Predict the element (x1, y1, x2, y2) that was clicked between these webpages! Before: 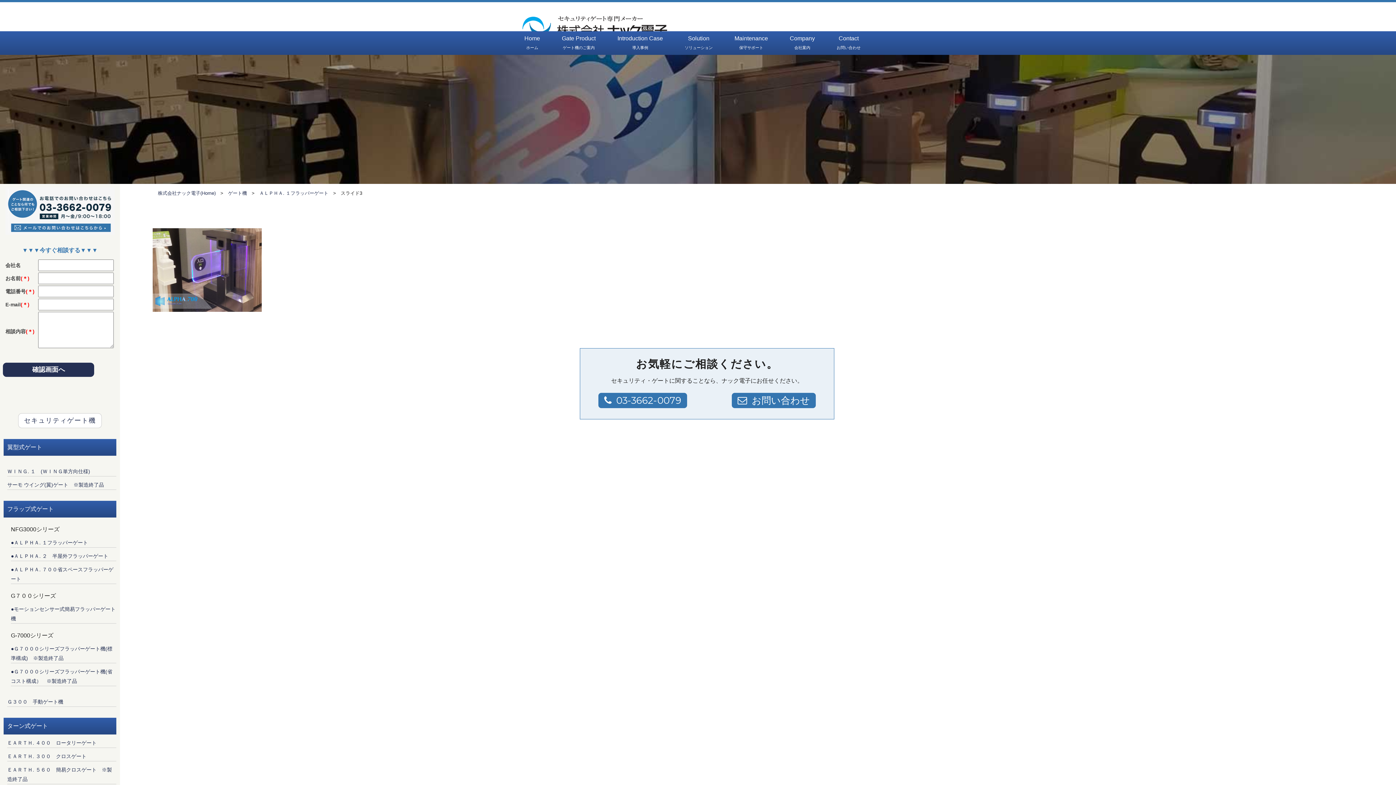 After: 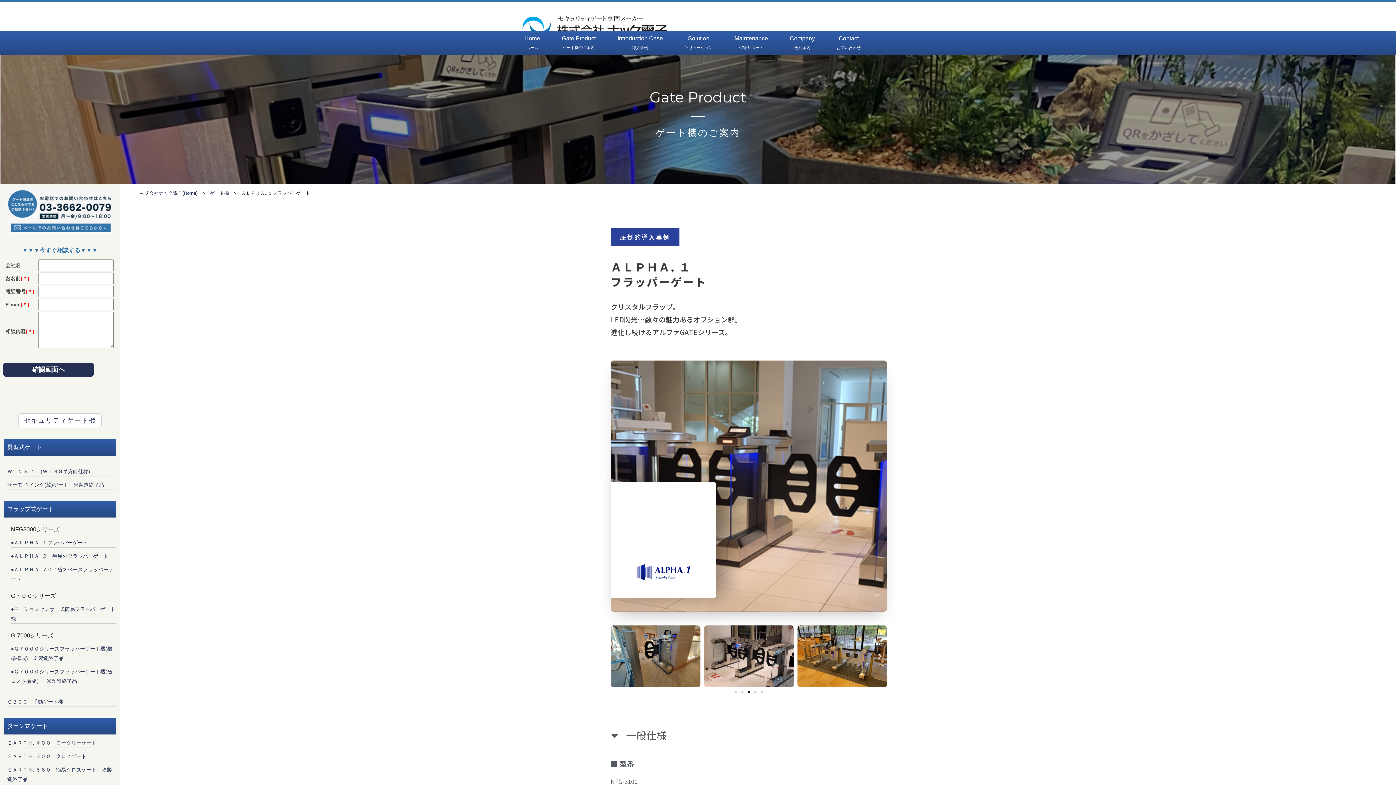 Action: label: ＡＬＰＨＡ. １フラッパーゲート bbox: (259, 190, 328, 195)